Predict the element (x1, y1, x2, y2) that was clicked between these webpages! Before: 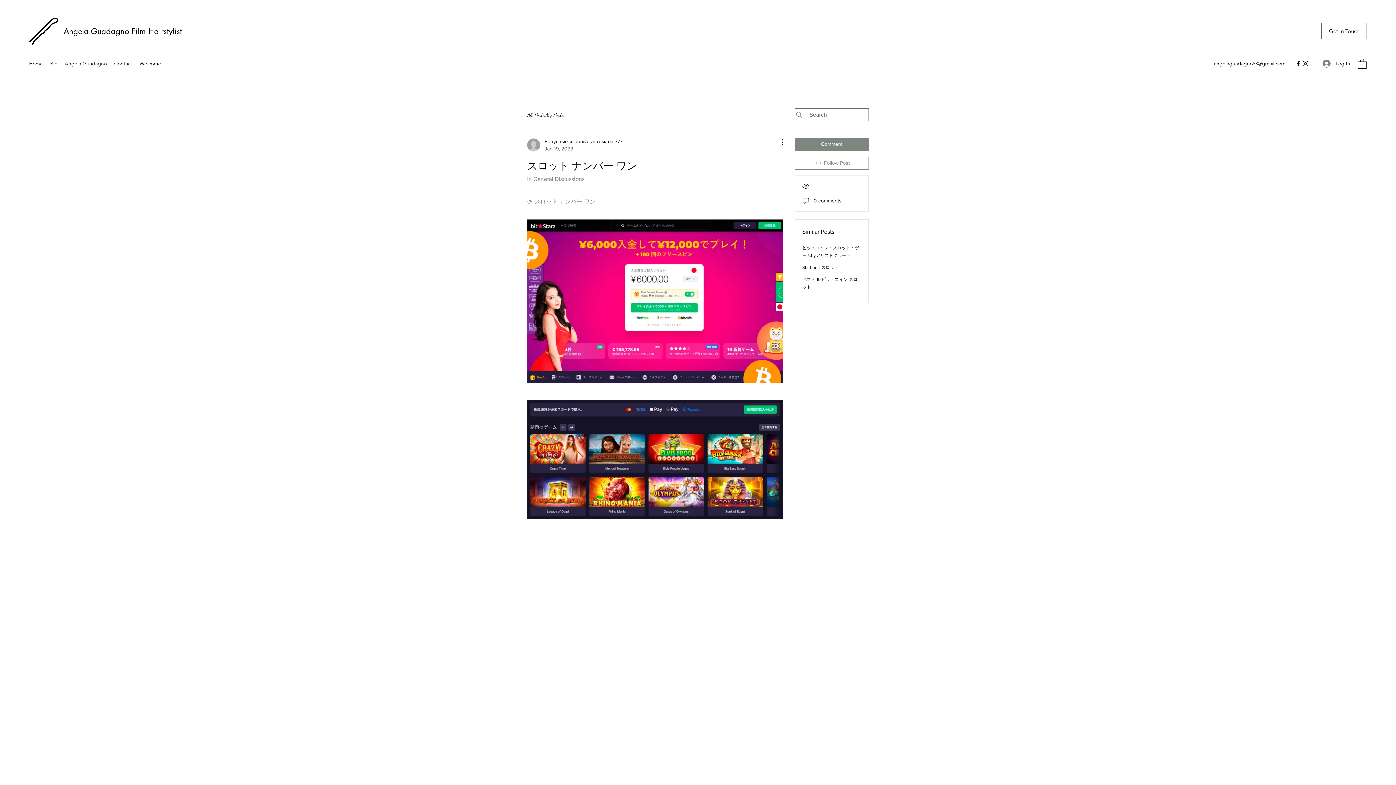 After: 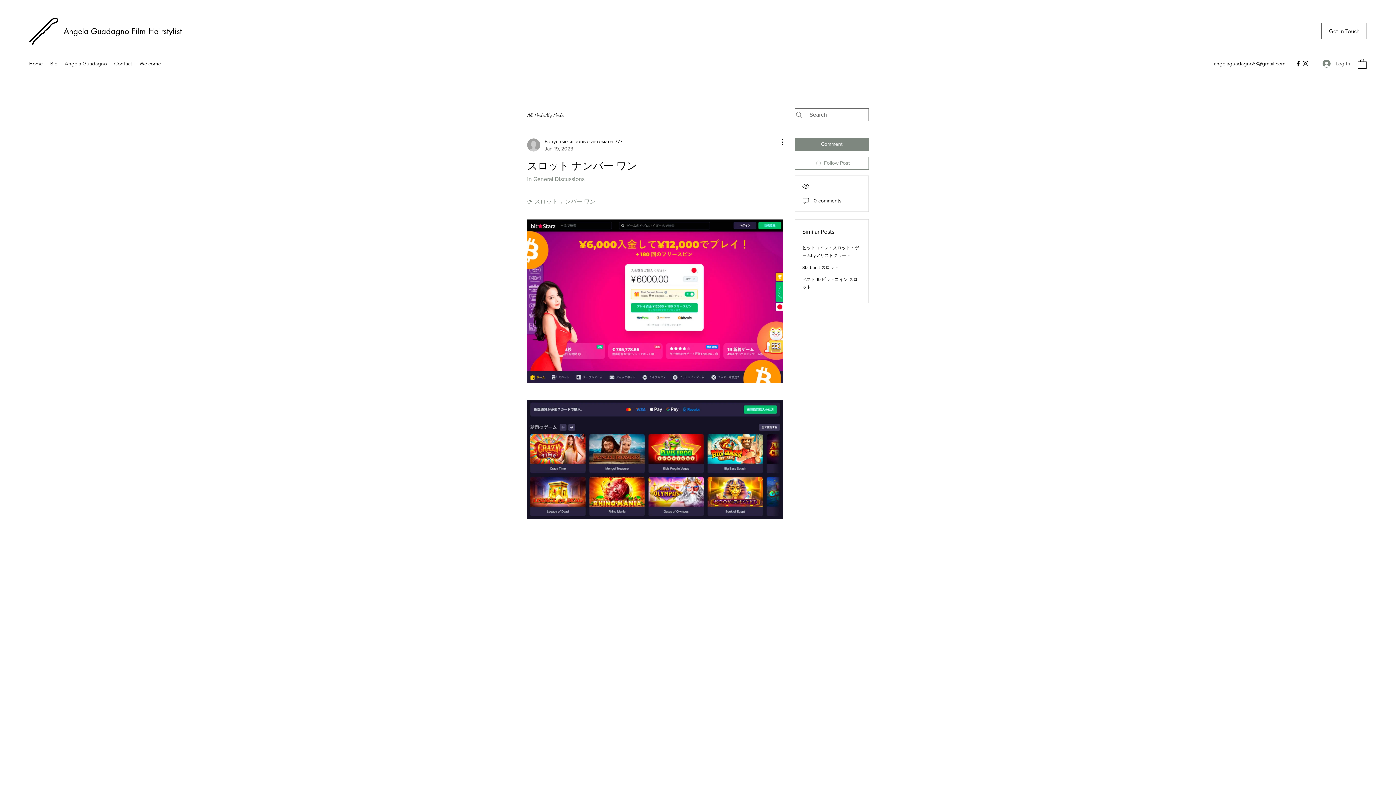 Action: label: Log In bbox: (1317, 56, 1355, 70)